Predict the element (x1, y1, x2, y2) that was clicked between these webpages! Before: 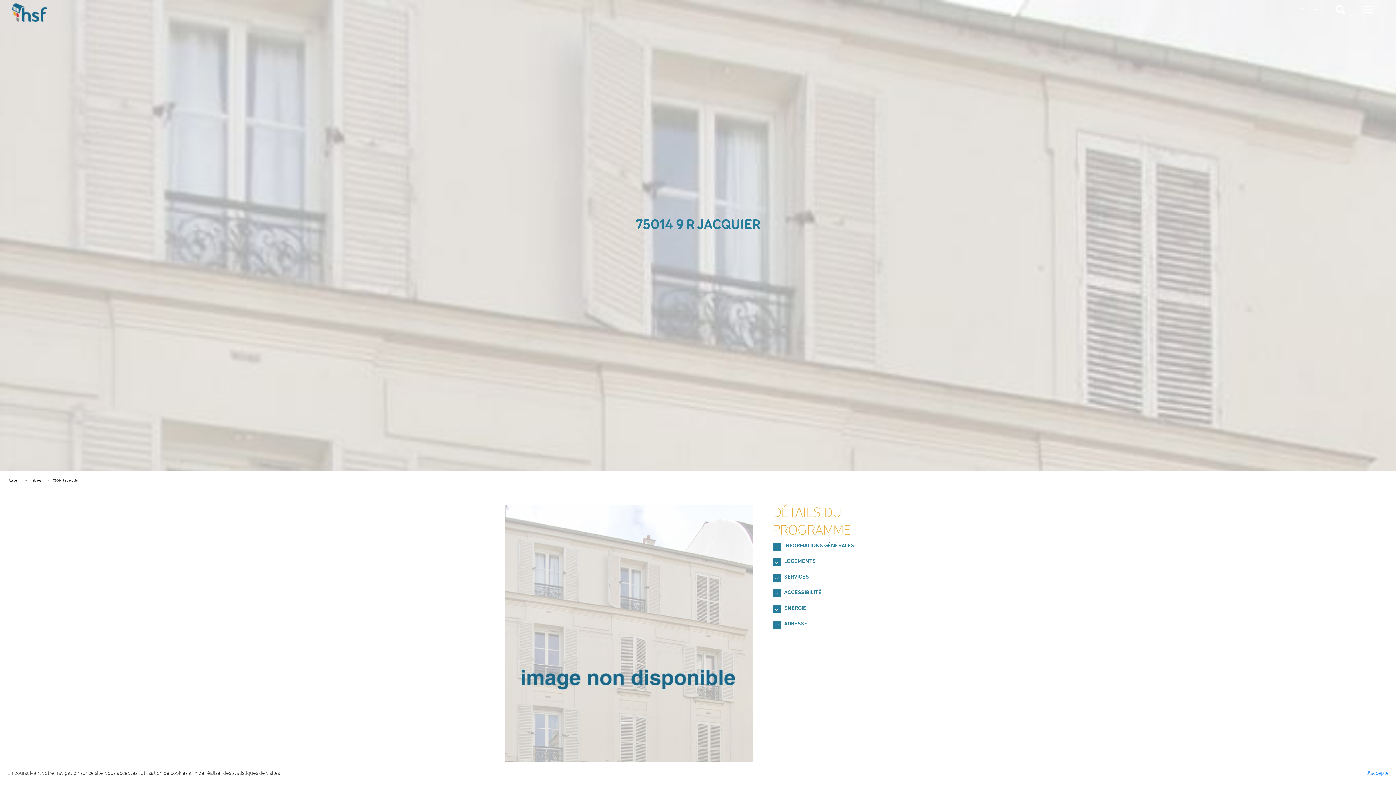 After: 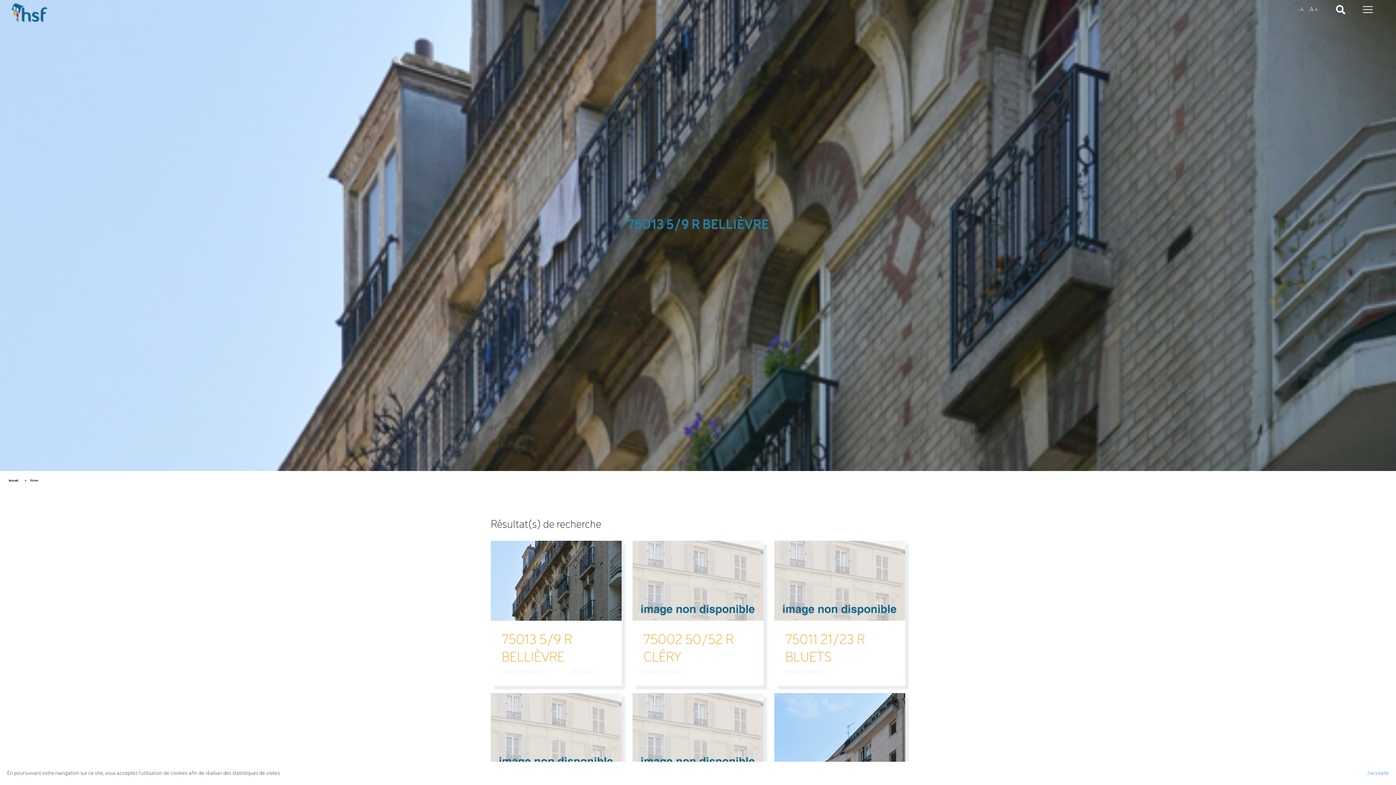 Action: label: fiches bbox: (33, 479, 41, 482)